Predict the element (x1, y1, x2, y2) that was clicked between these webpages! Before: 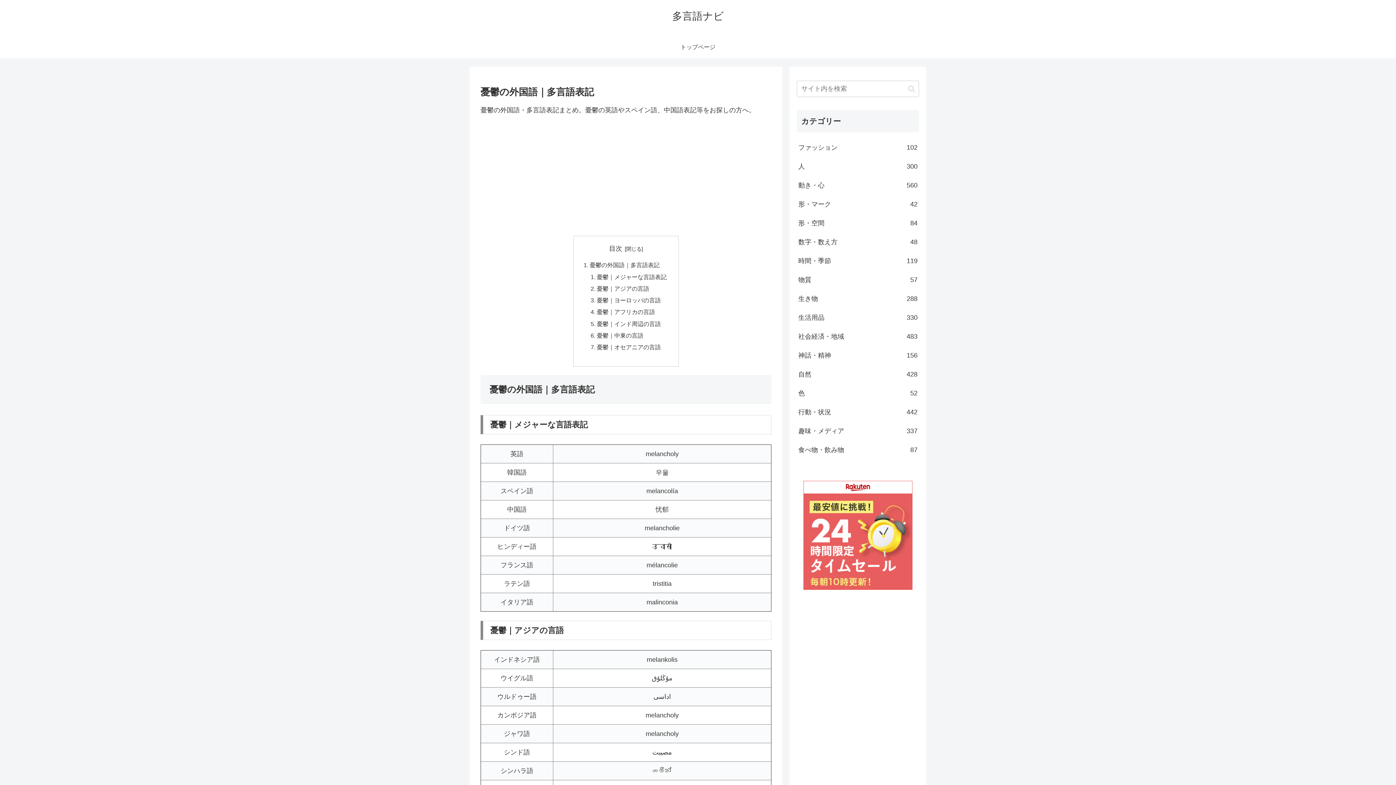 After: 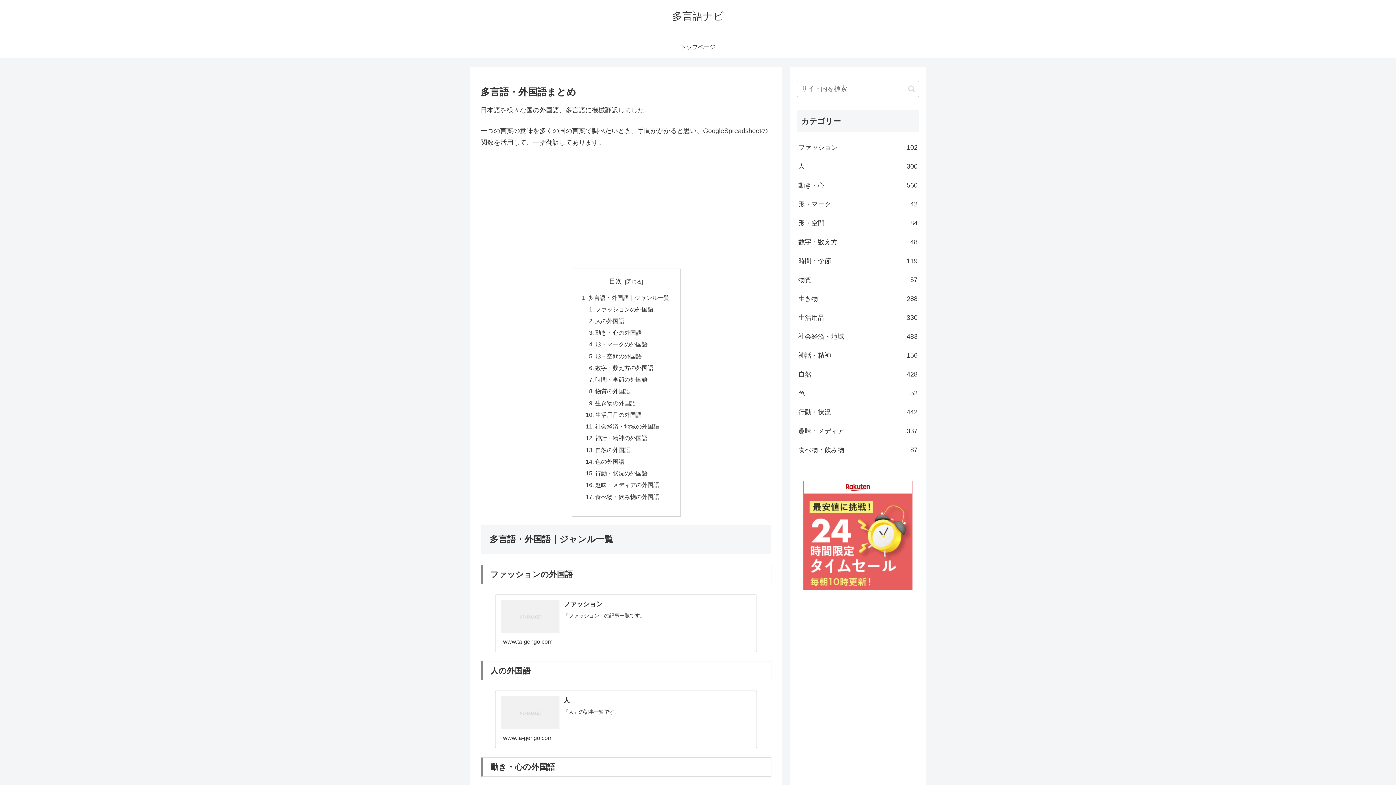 Action: bbox: (666, 36, 730, 58) label: トップページ